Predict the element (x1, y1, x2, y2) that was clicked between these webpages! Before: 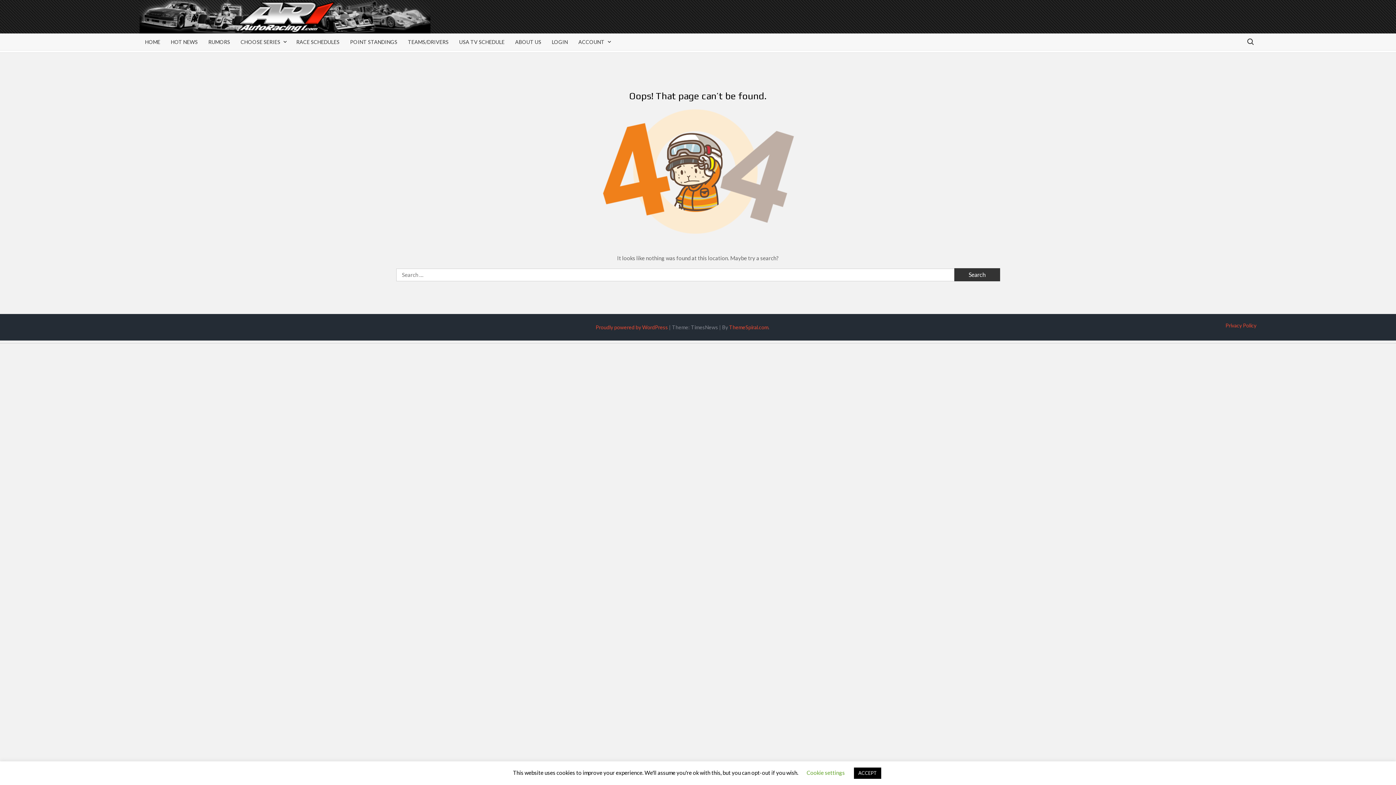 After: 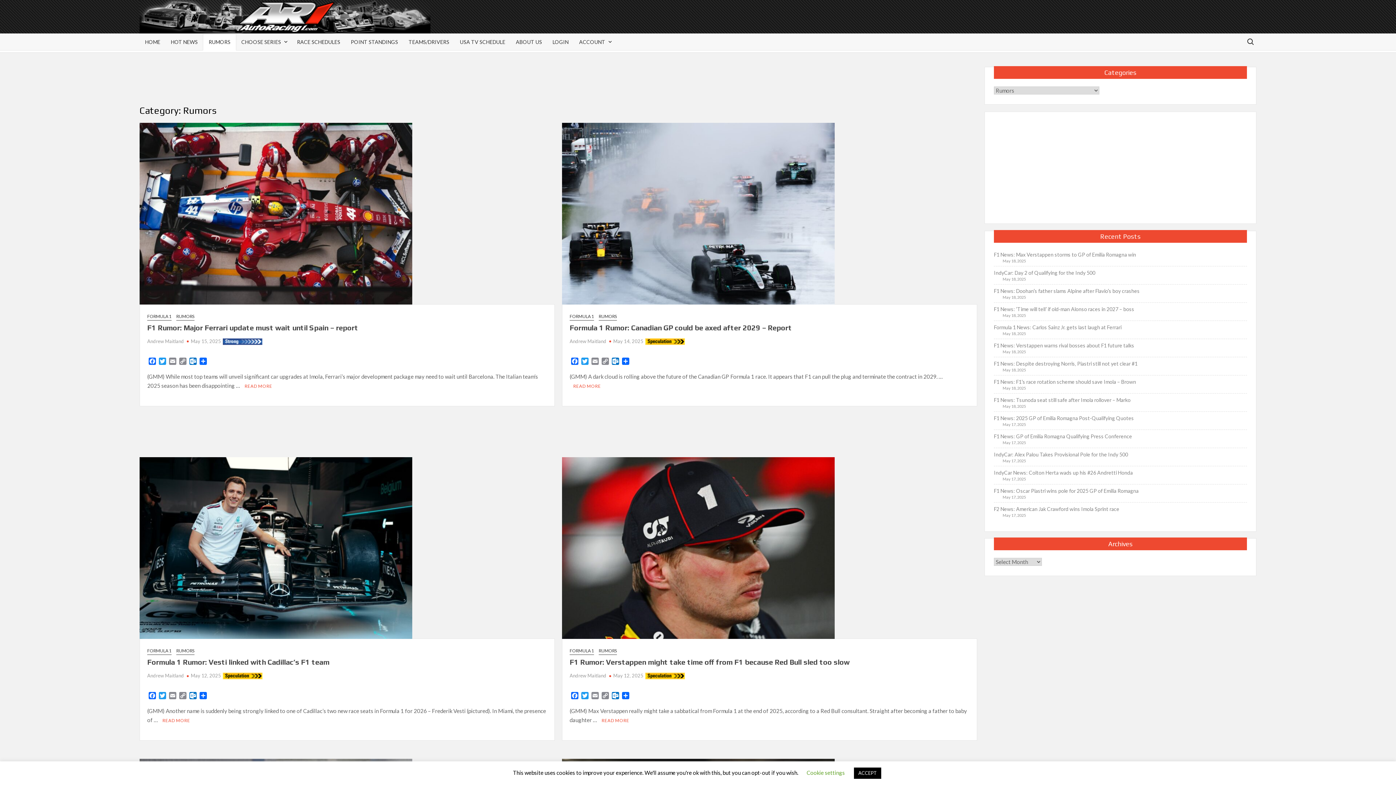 Action: label: RUMORS bbox: (202, 33, 235, 50)